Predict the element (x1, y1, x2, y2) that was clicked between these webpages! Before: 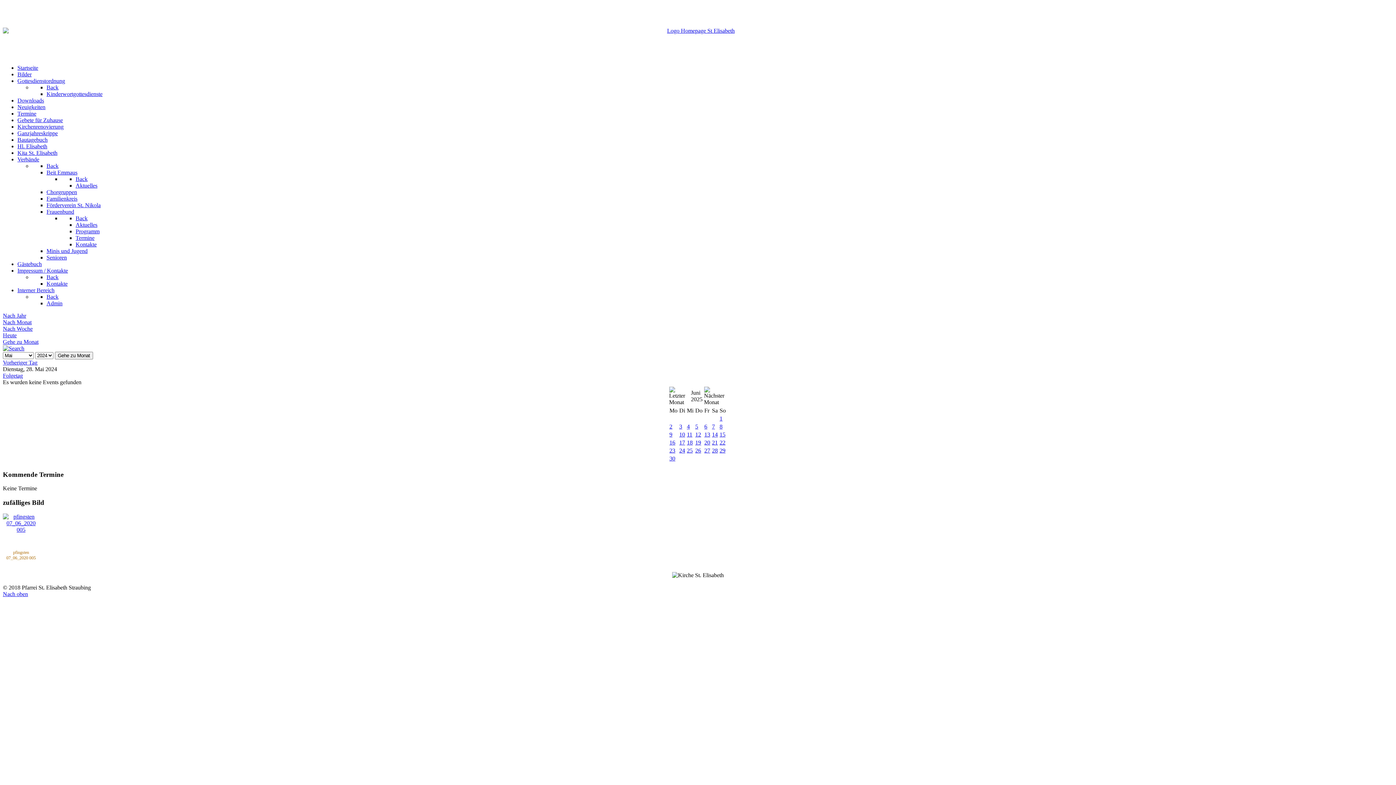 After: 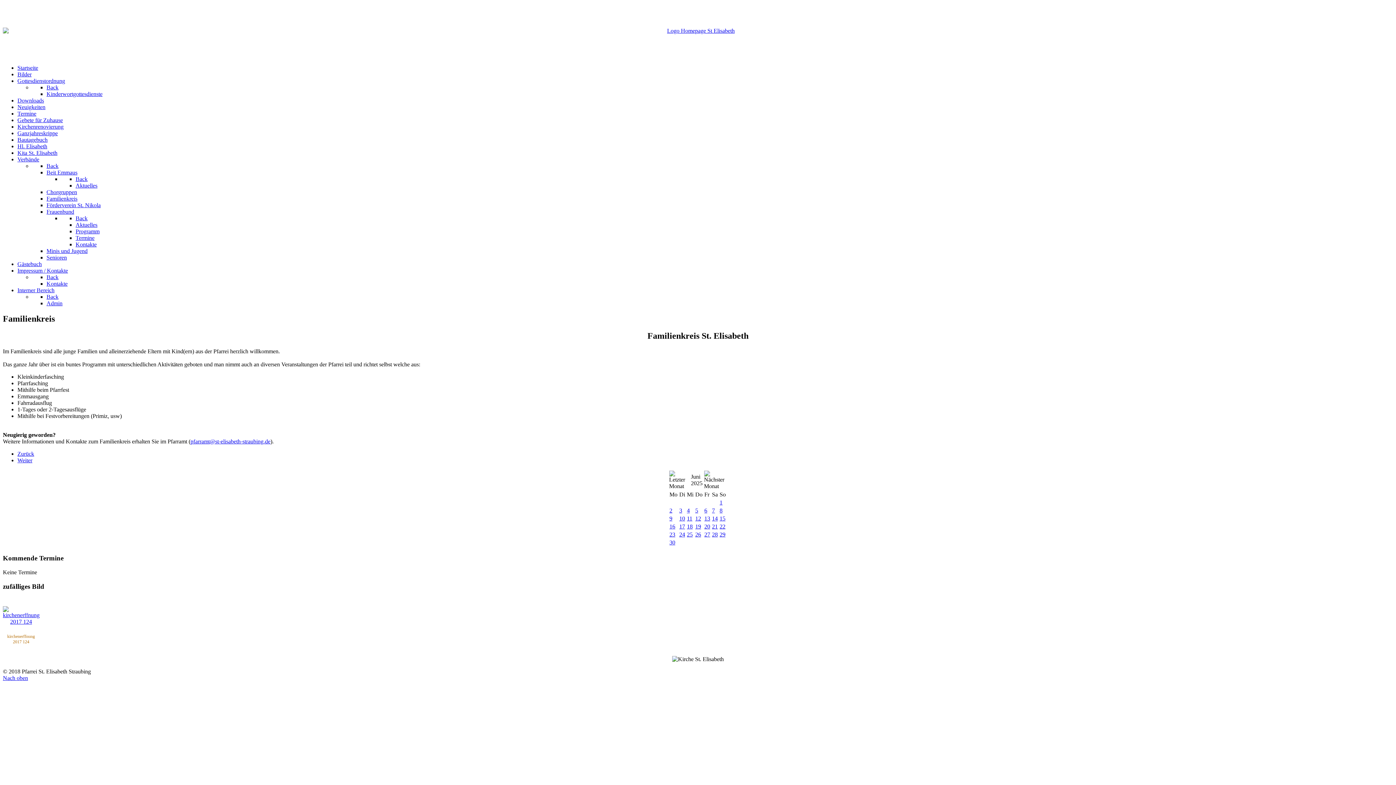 Action: label: Familienkreis bbox: (46, 195, 77, 201)